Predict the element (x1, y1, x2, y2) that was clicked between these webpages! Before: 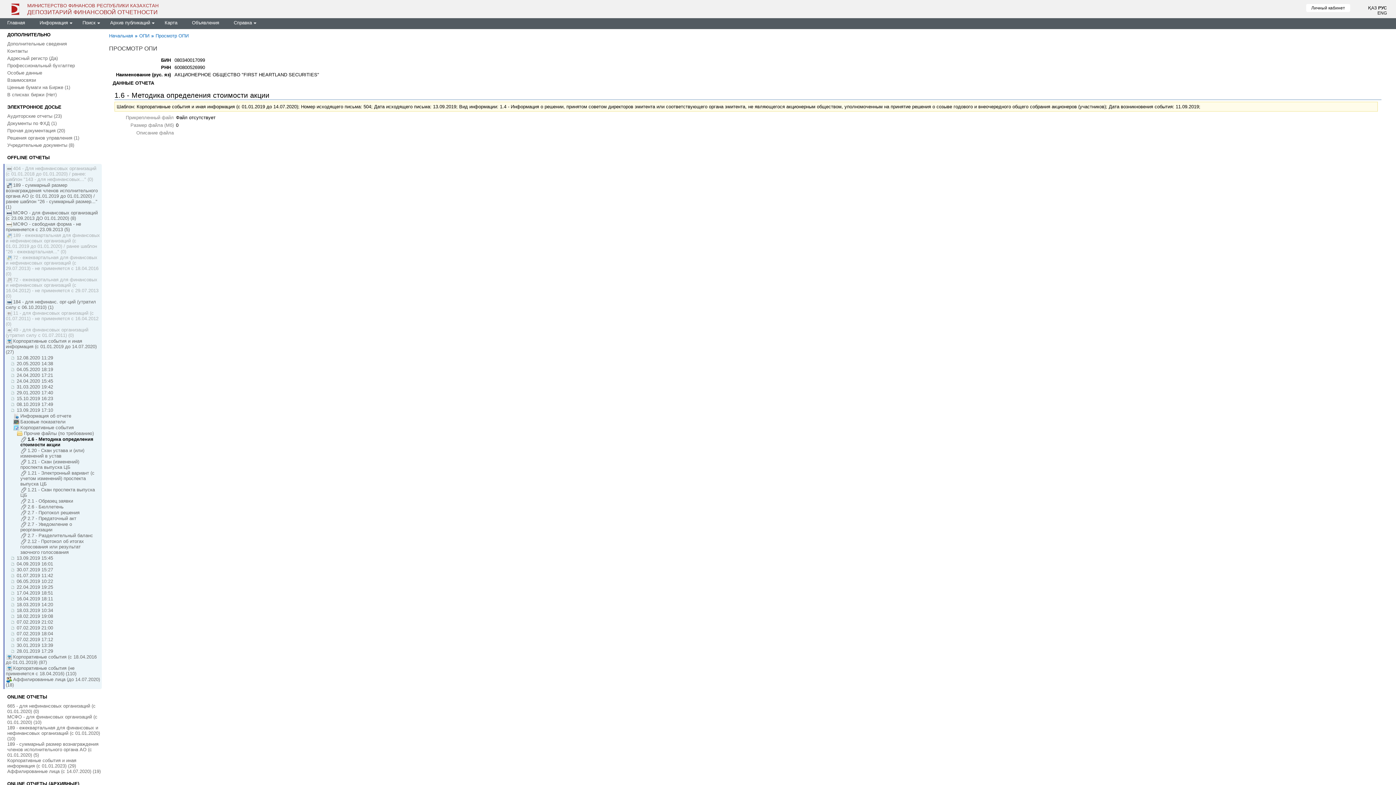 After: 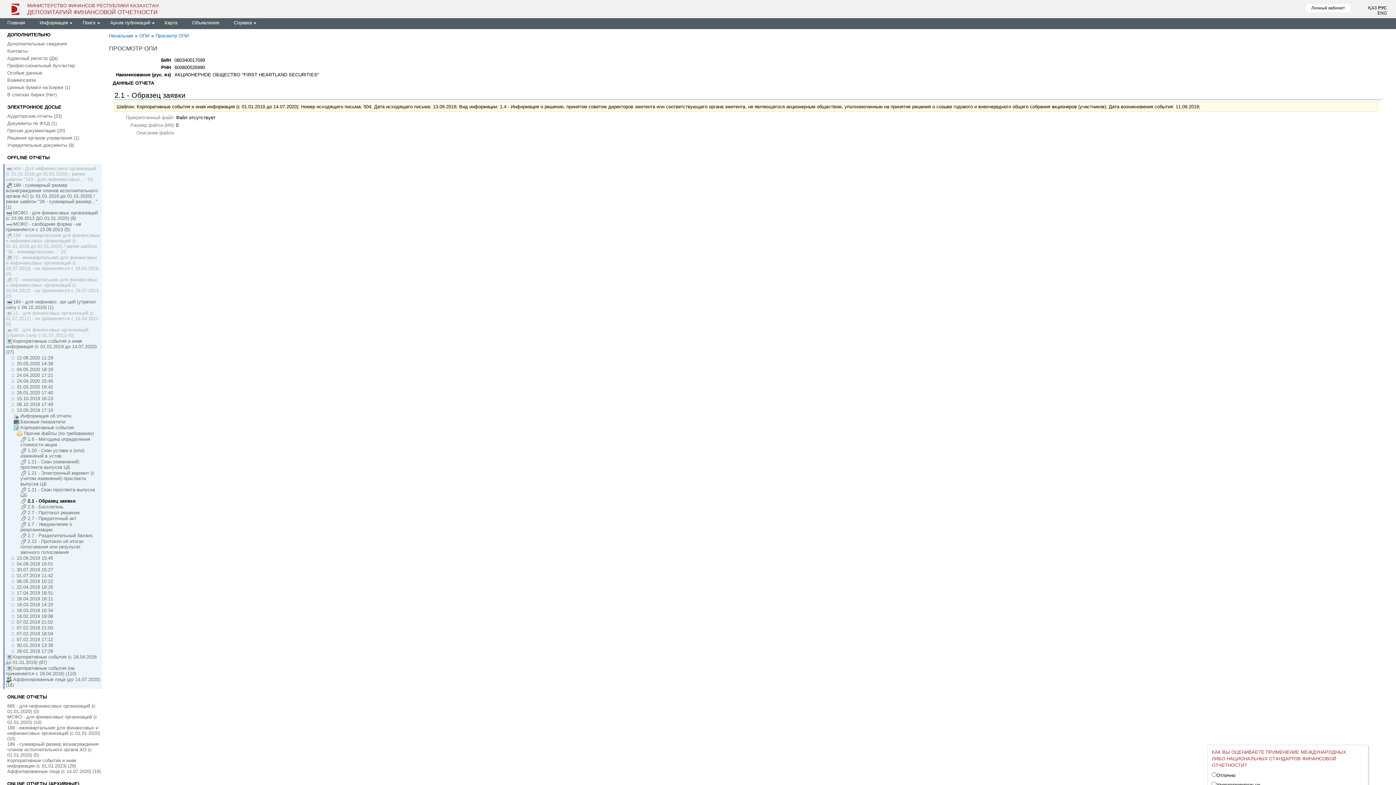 Action: bbox: (27, 498, 73, 504) label: 2.1 - Образец заявки